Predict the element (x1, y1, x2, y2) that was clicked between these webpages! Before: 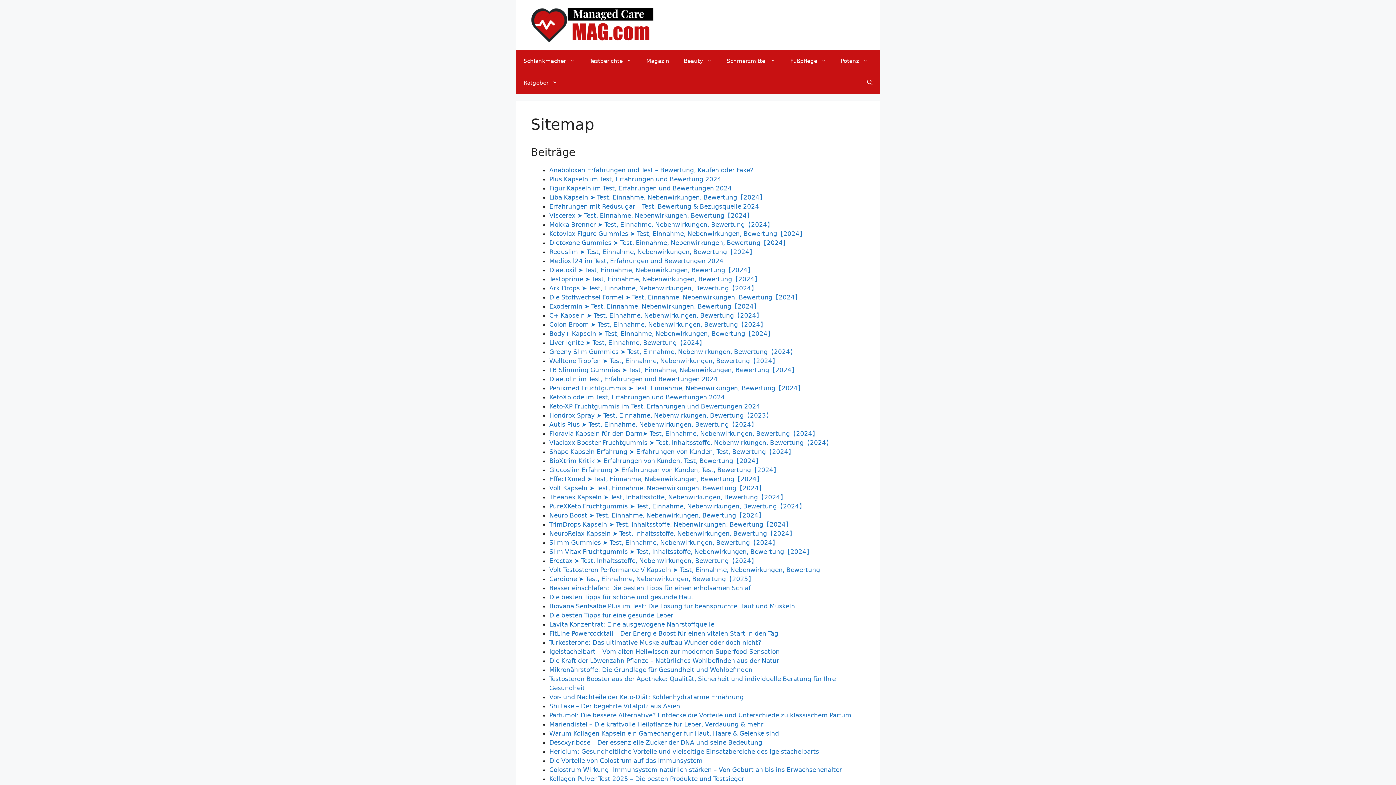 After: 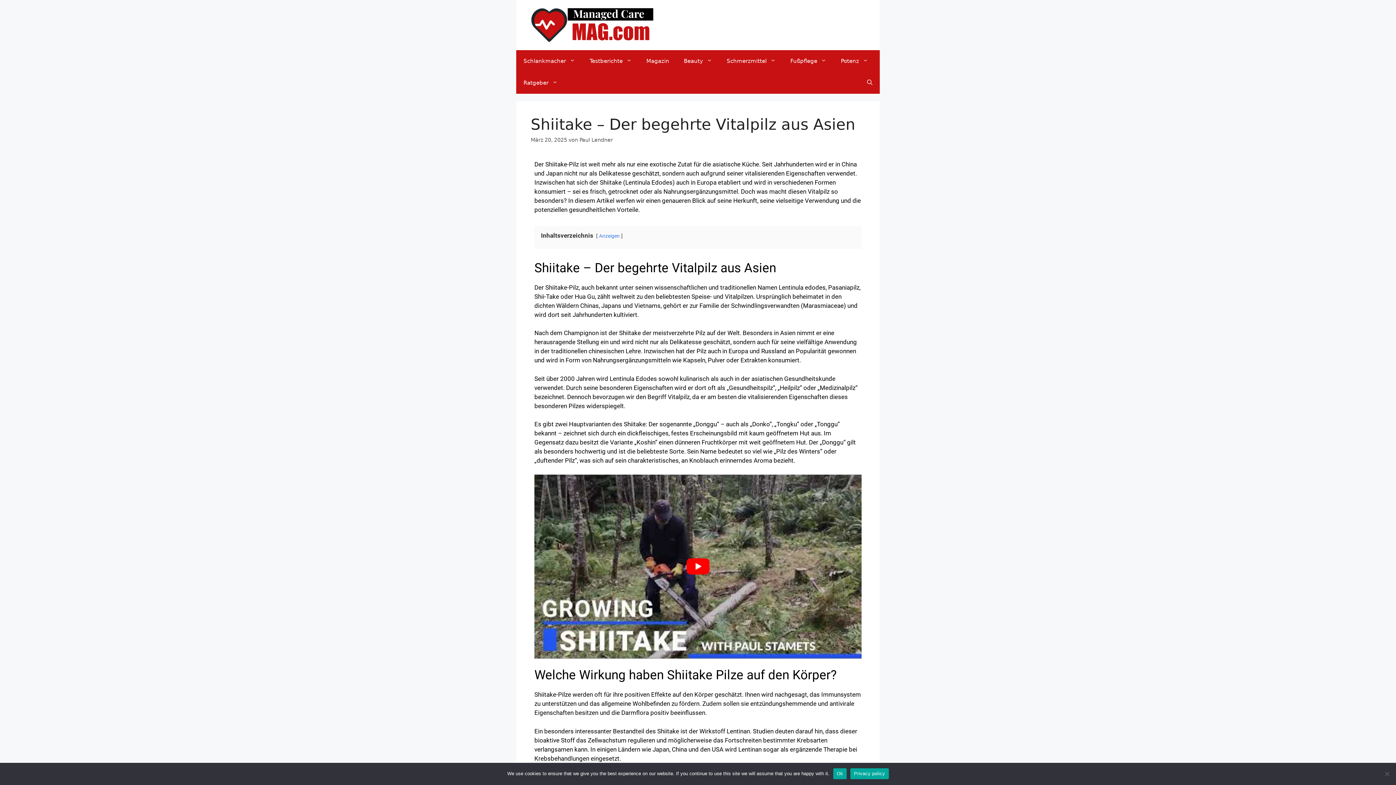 Action: label: Shiitake – Der begehrte Vitalpilz aus Asien bbox: (549, 702, 680, 710)